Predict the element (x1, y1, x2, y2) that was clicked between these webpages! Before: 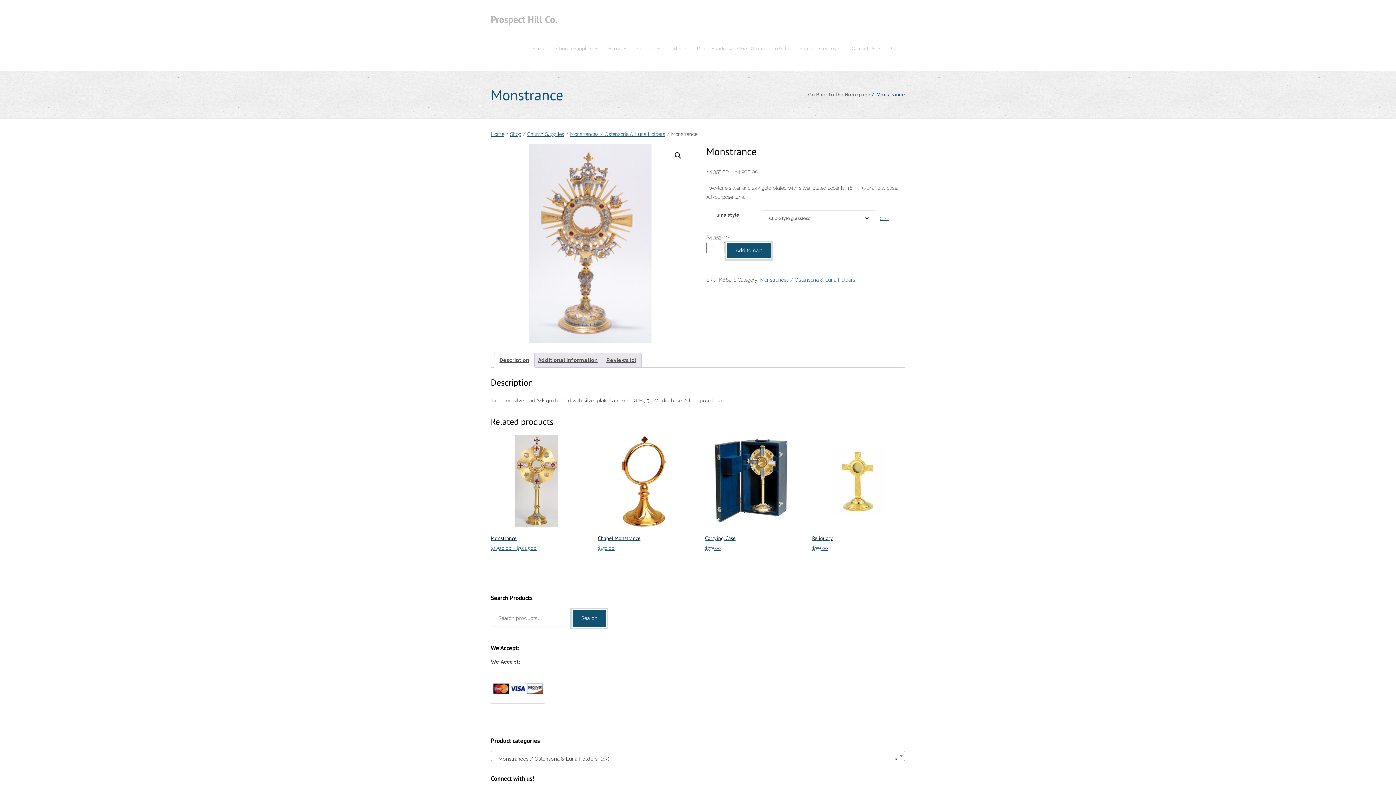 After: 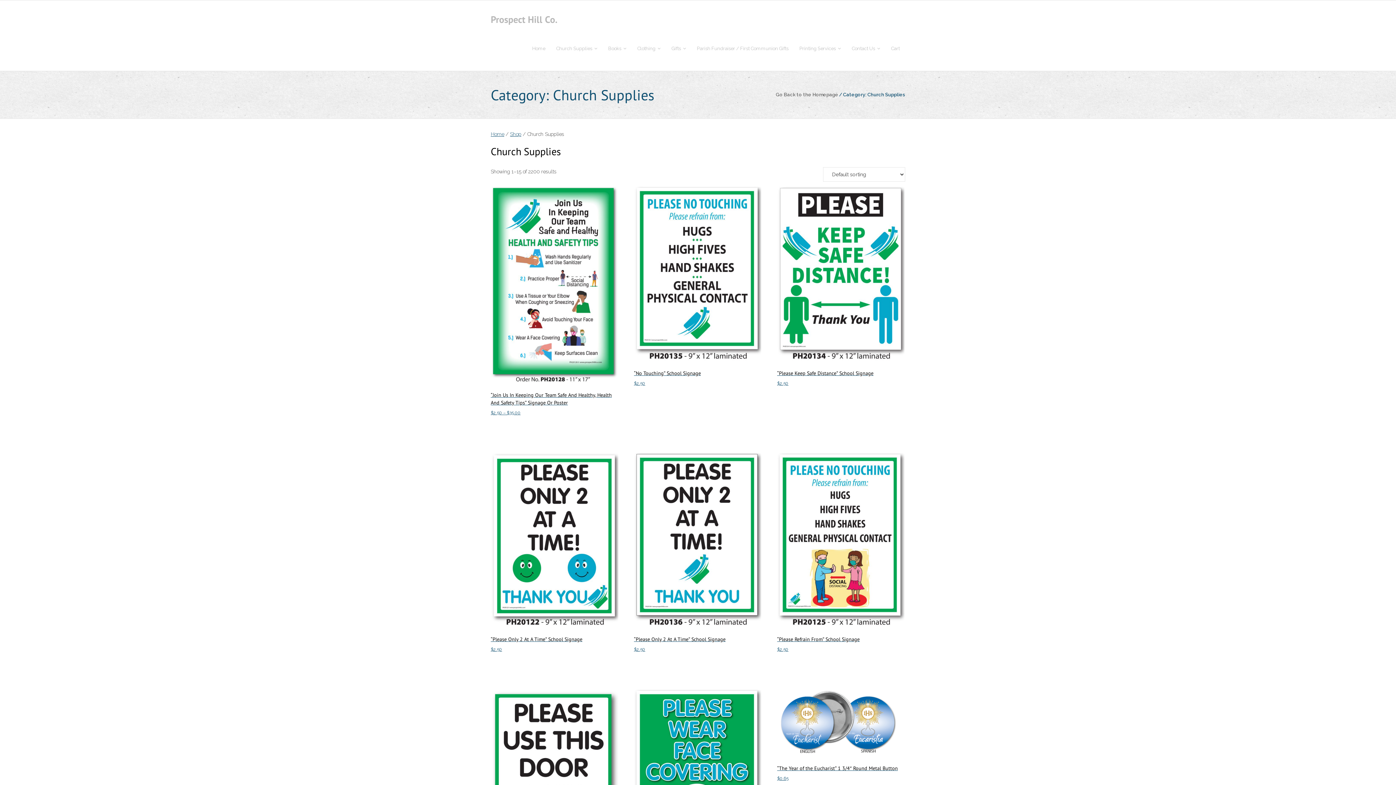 Action: label: Church Supplies bbox: (550, 26, 602, 70)